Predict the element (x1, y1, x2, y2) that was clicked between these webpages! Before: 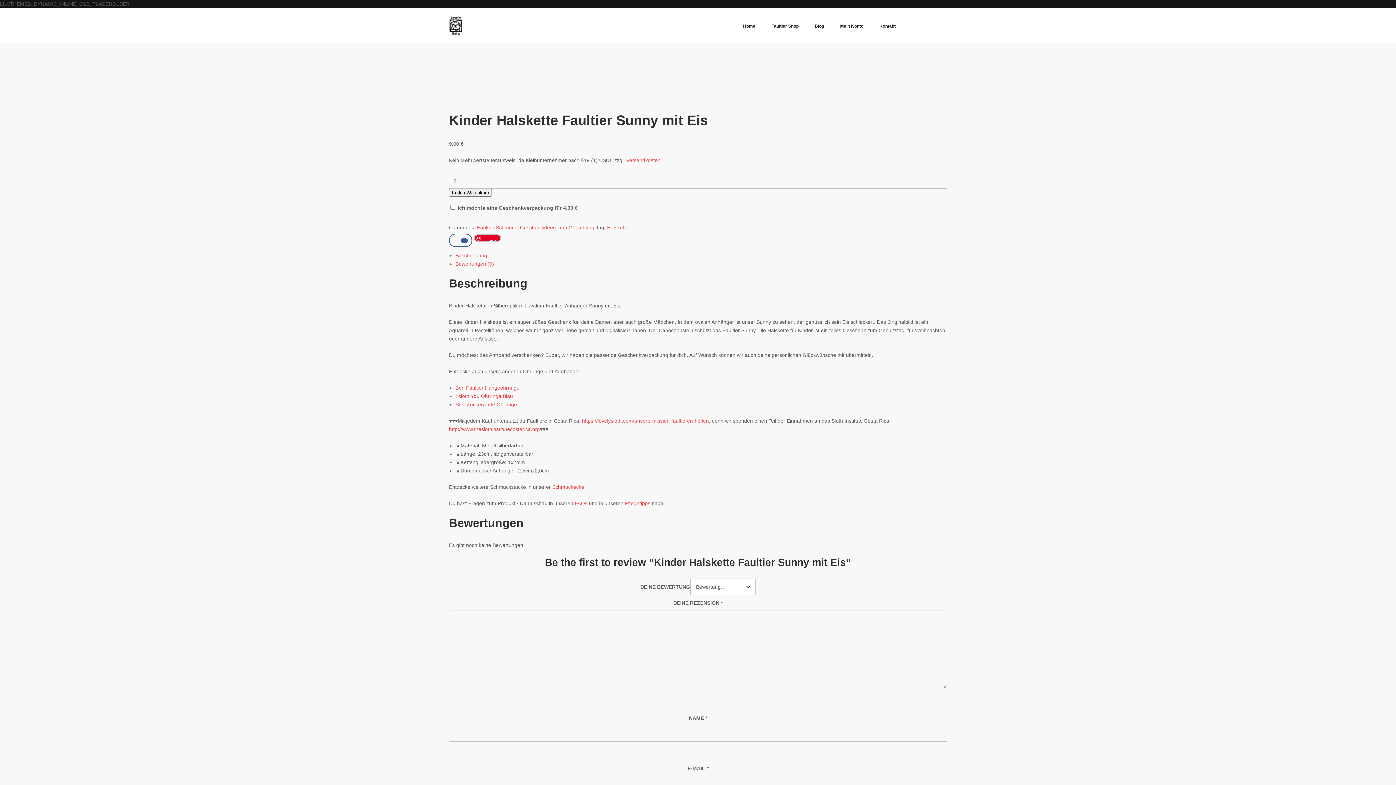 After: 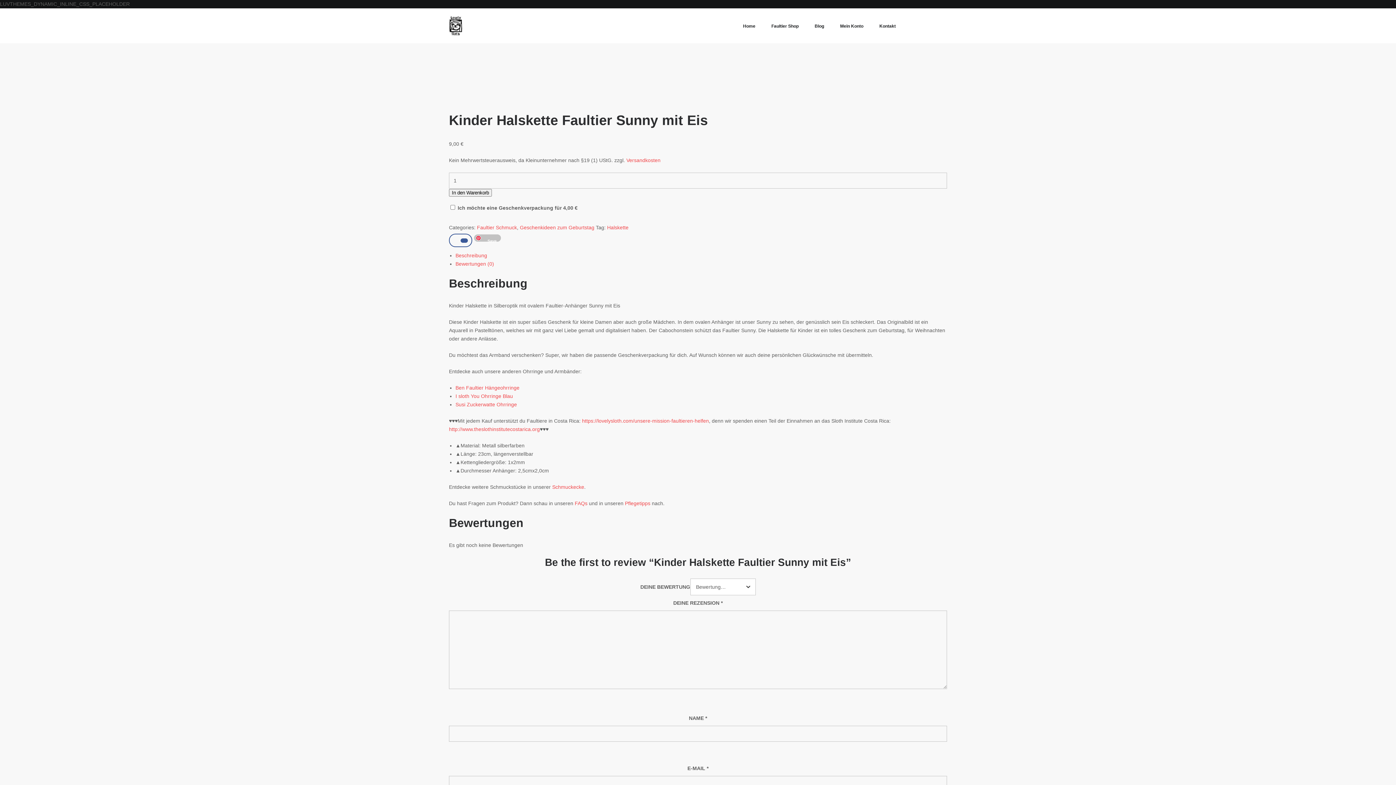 Action: bbox: (474, 234, 501, 241) label: Save